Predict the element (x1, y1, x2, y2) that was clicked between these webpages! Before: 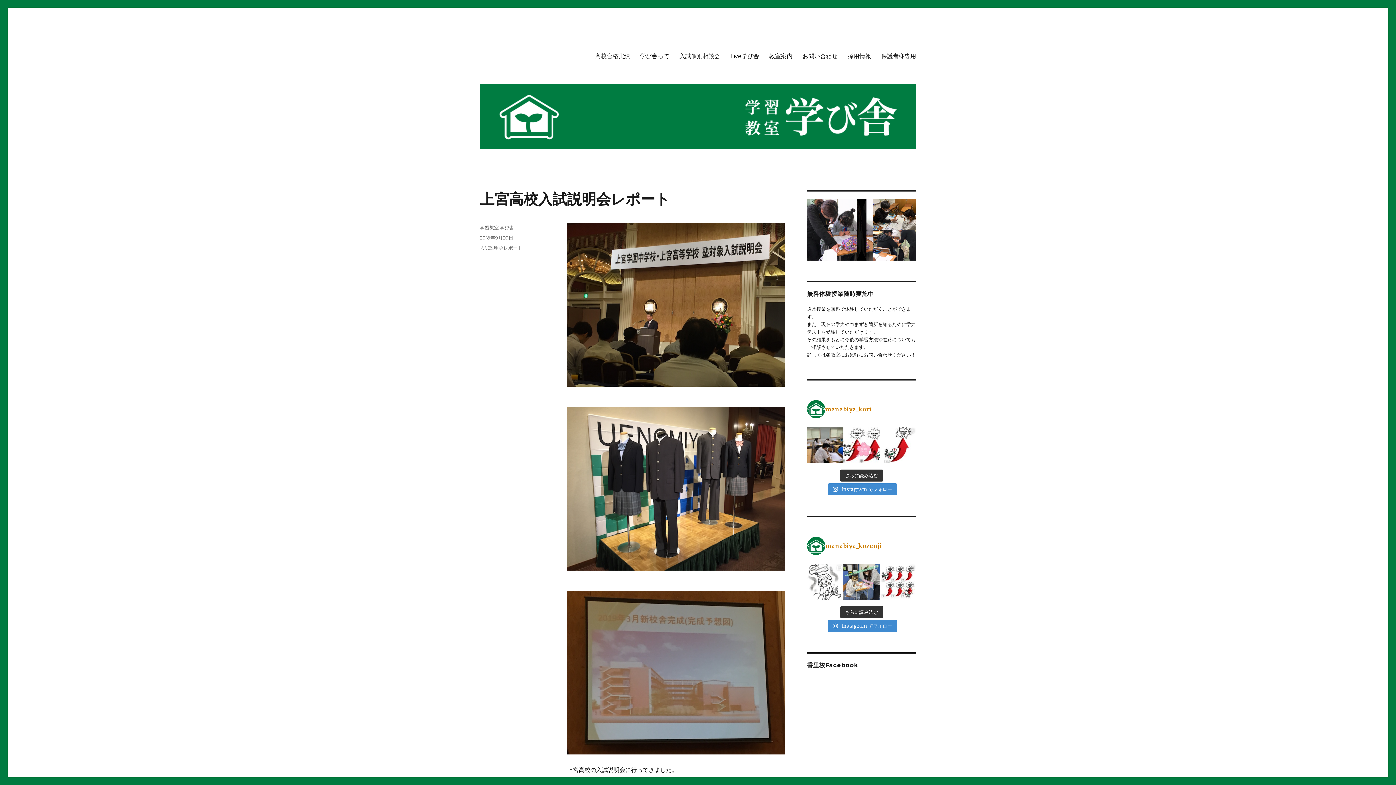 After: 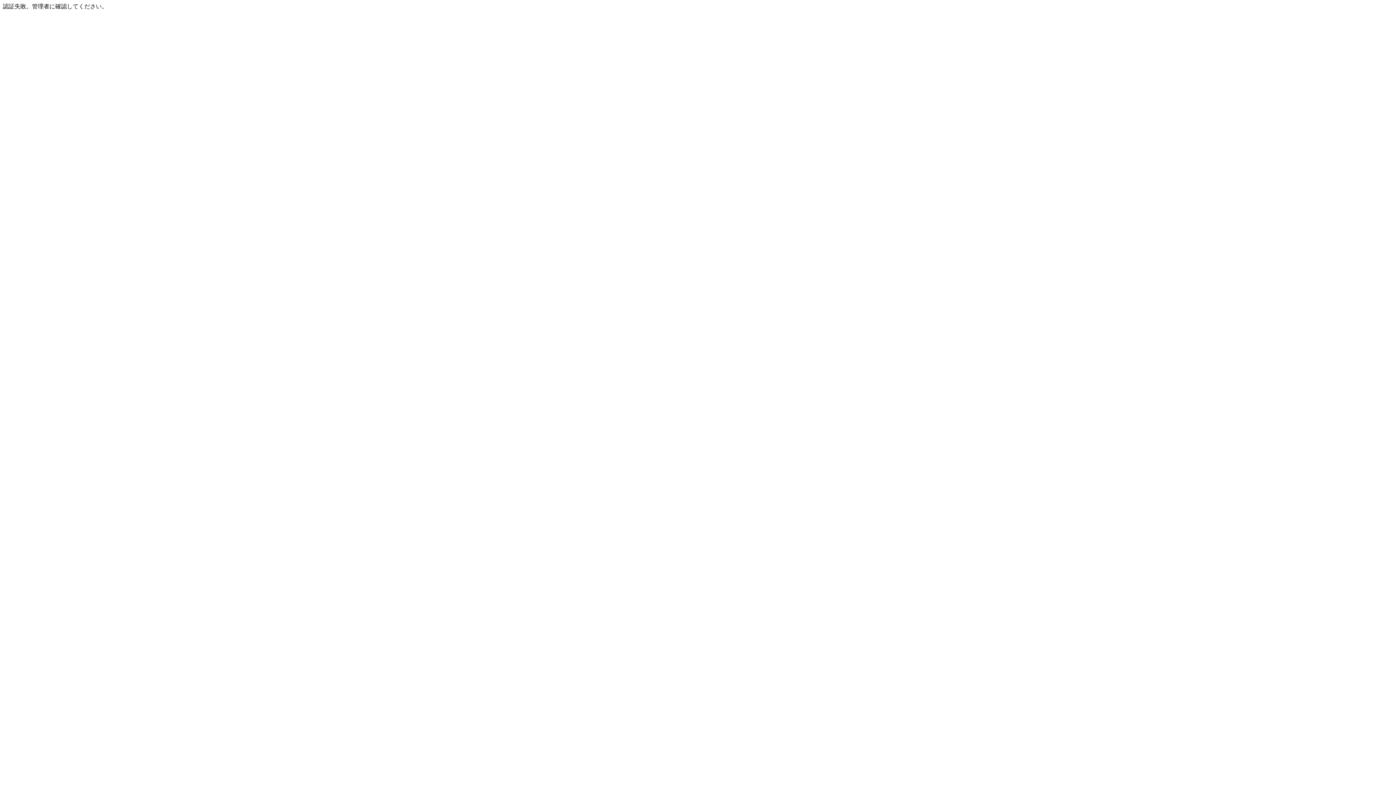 Action: bbox: (725, 48, 764, 63) label: Live学び舎